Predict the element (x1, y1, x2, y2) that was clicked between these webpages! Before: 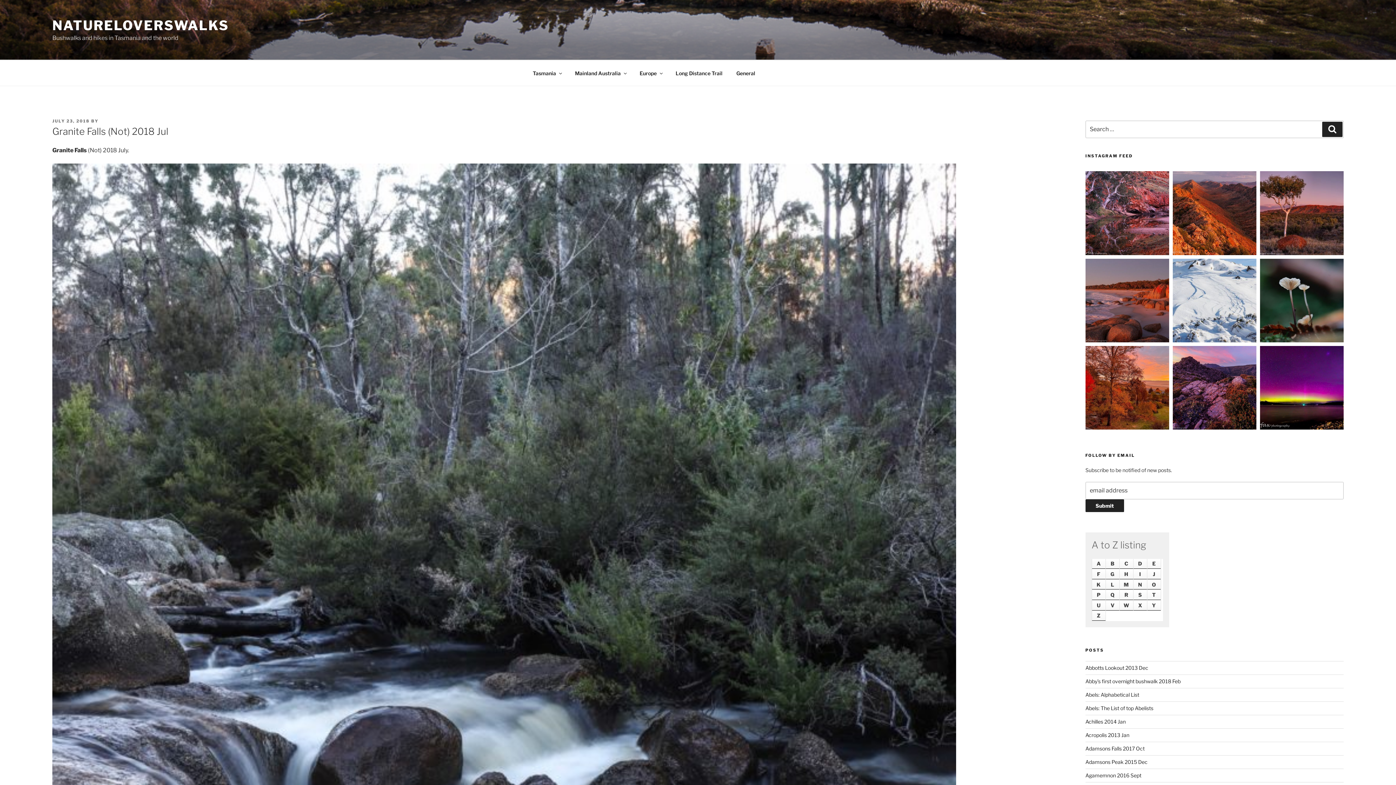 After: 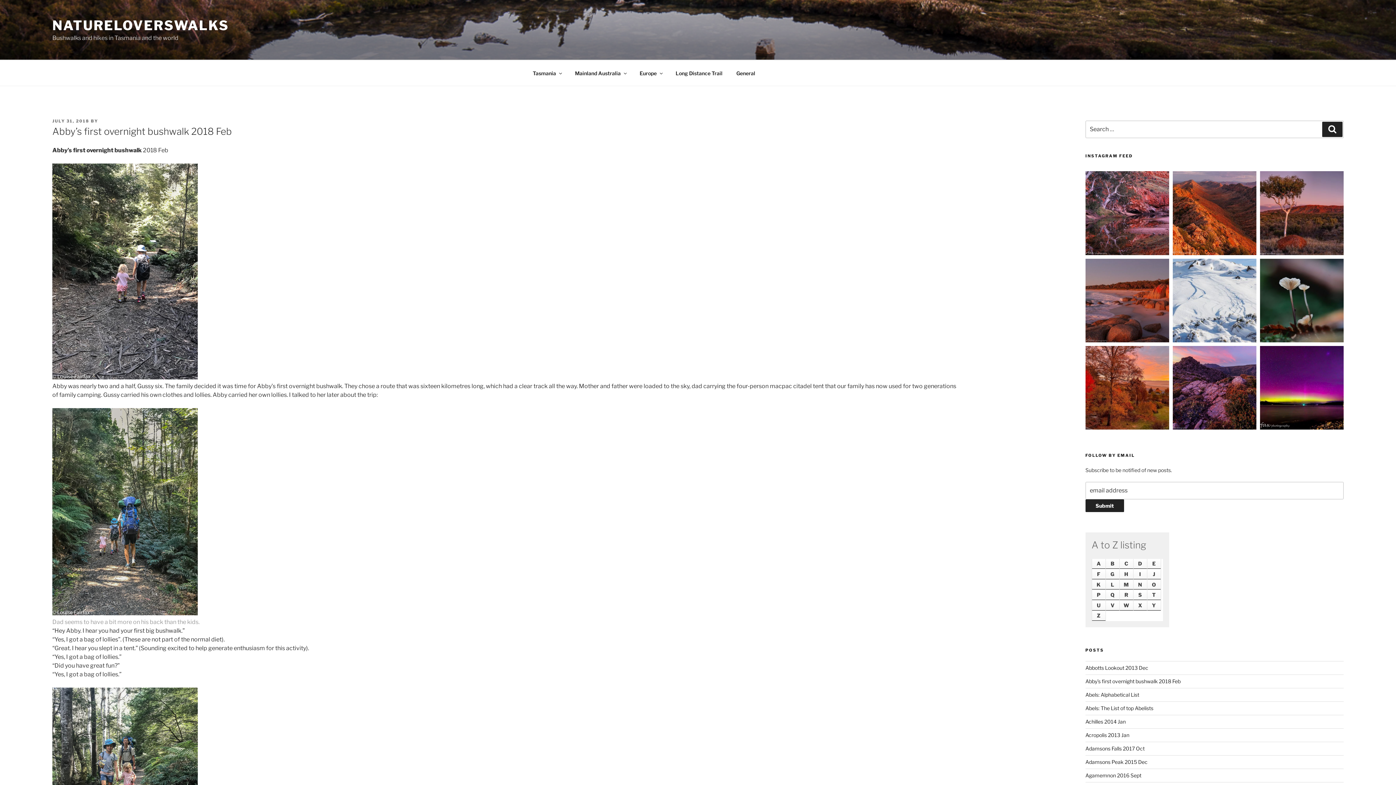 Action: bbox: (1085, 678, 1180, 684) label: Abby’s first overnight bushwalk 2018 Feb